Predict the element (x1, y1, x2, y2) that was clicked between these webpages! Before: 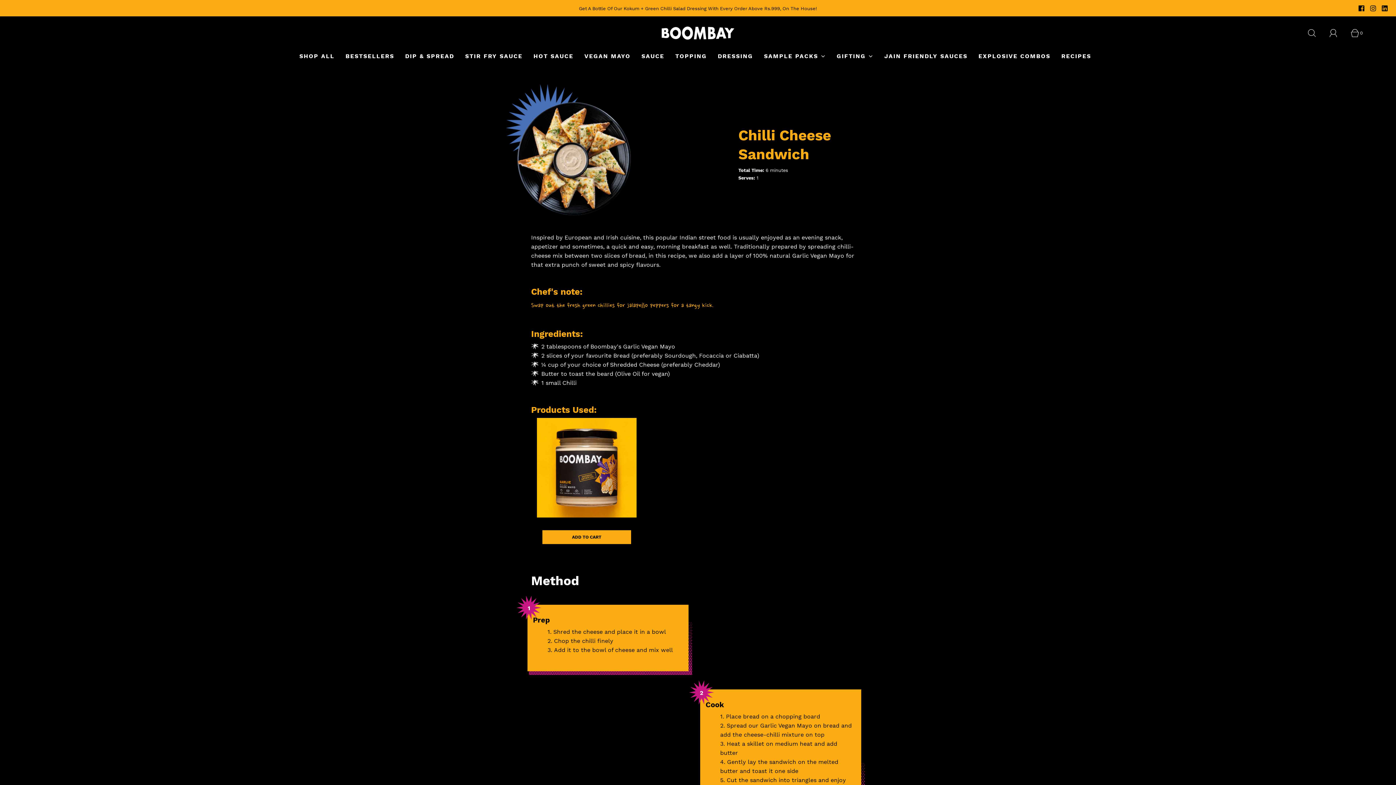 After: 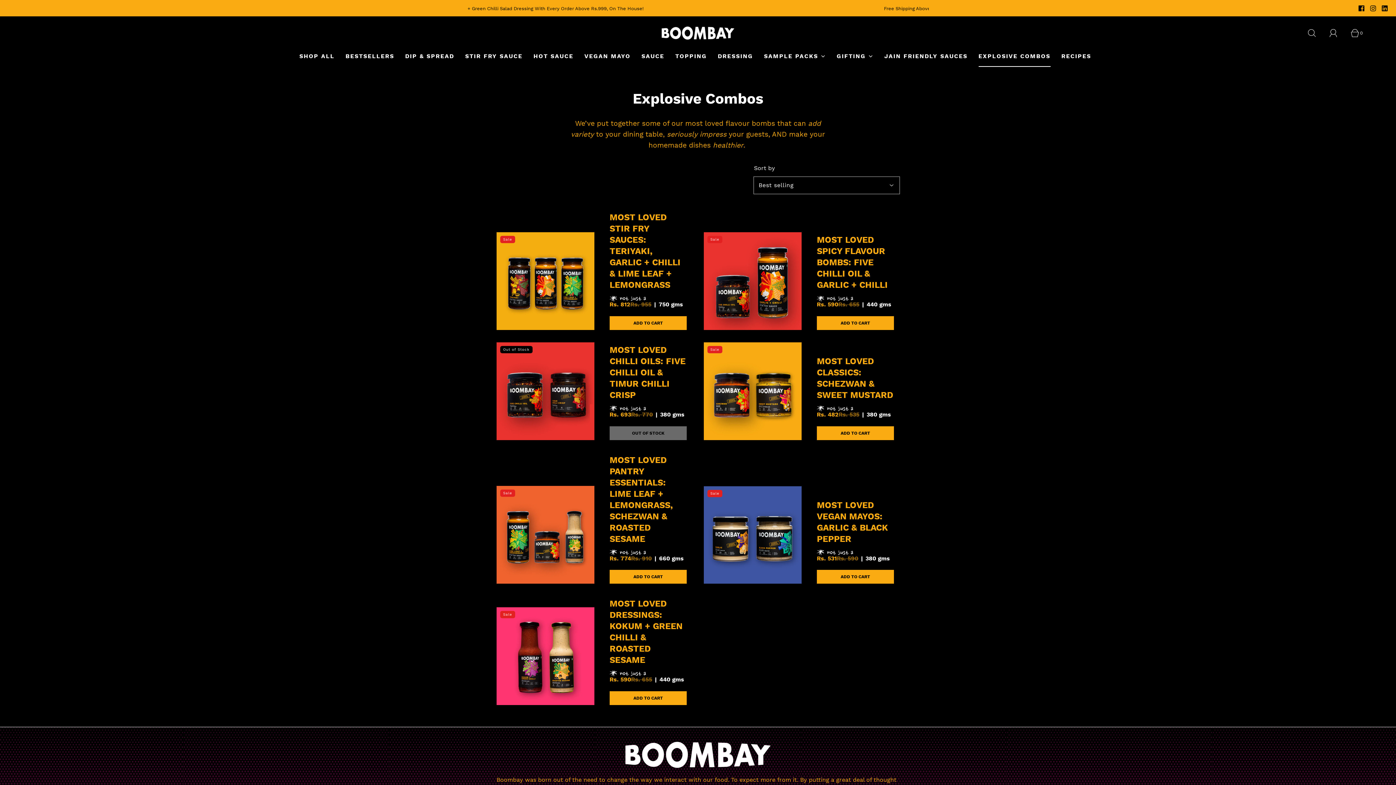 Action: bbox: (978, 46, 1050, 66) label: EXPLOSIVE COMBOS